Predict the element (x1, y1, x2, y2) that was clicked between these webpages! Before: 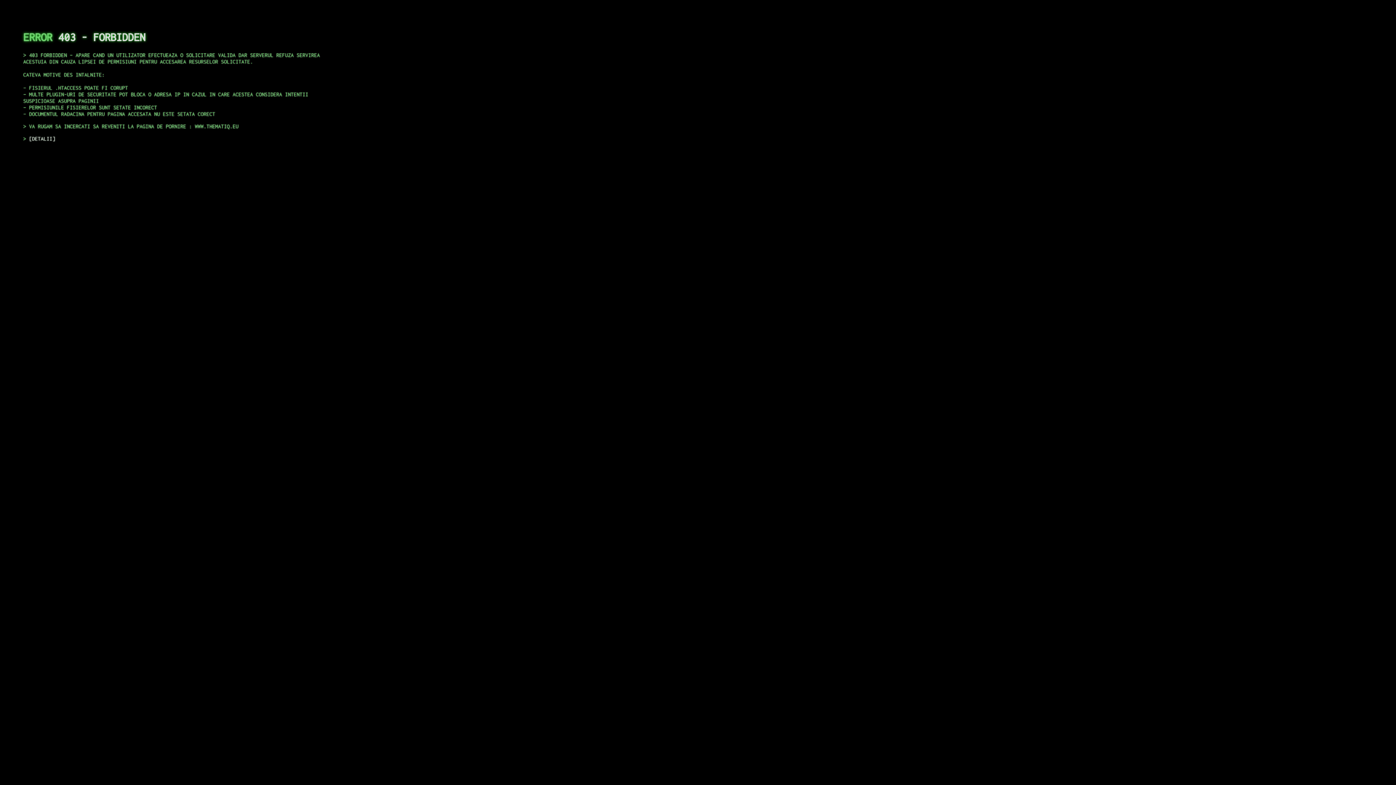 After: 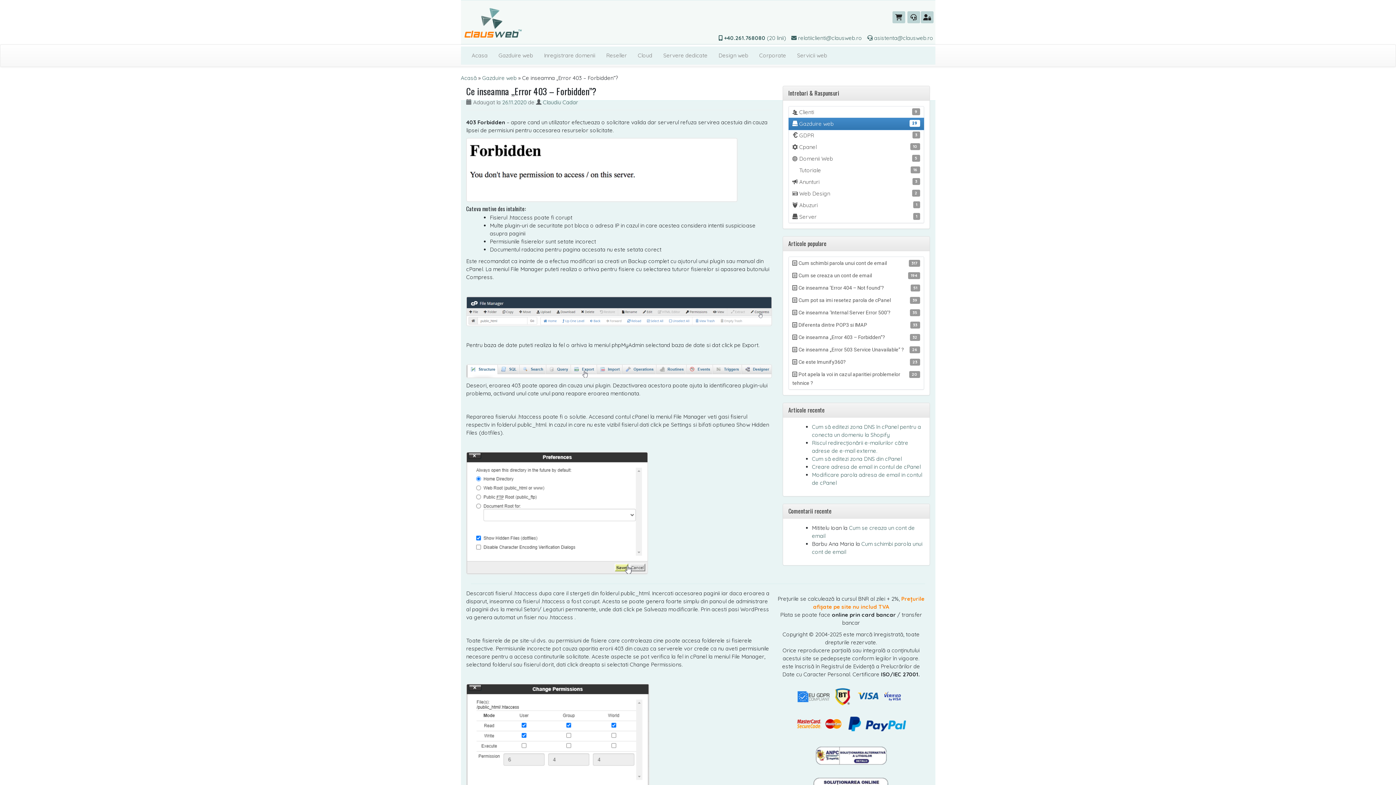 Action: label: DETALII bbox: (29, 135, 55, 141)